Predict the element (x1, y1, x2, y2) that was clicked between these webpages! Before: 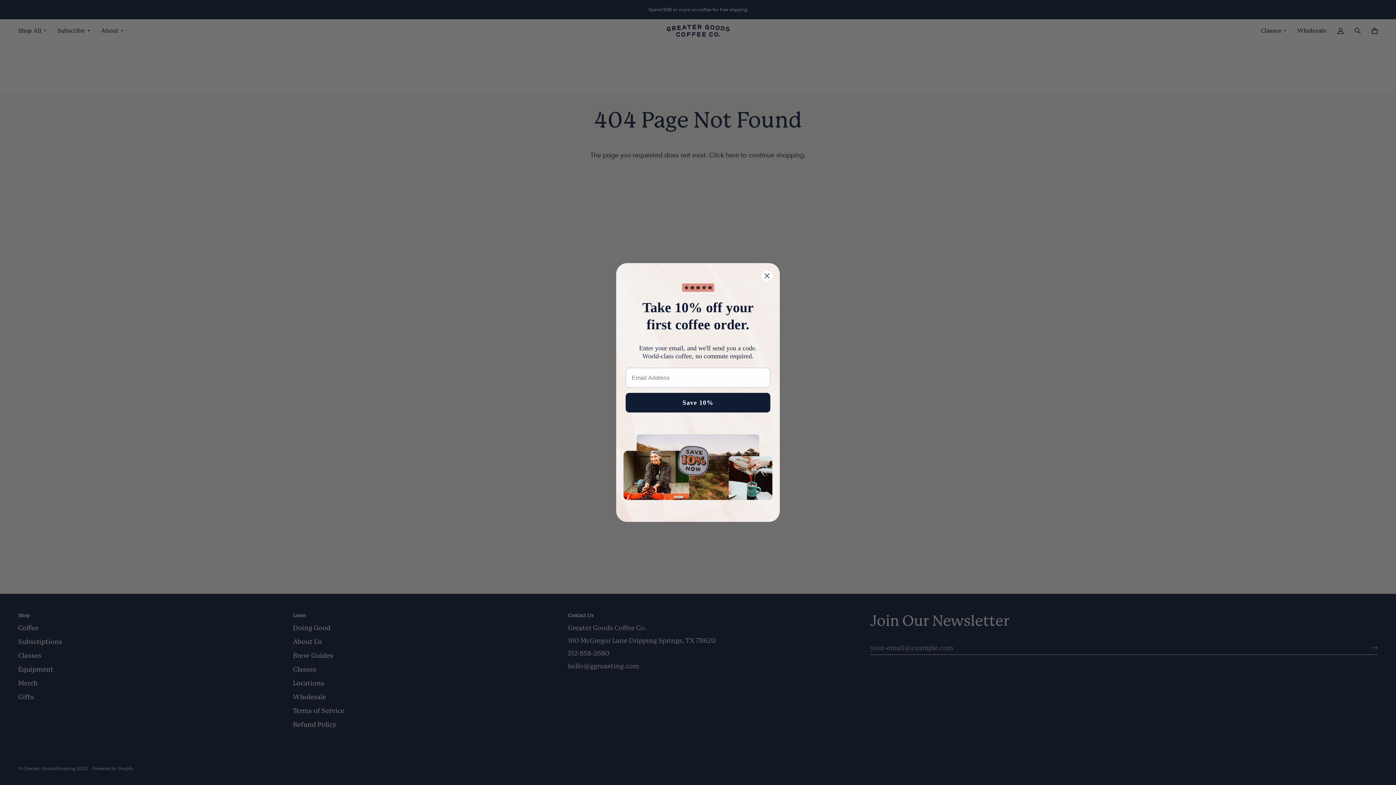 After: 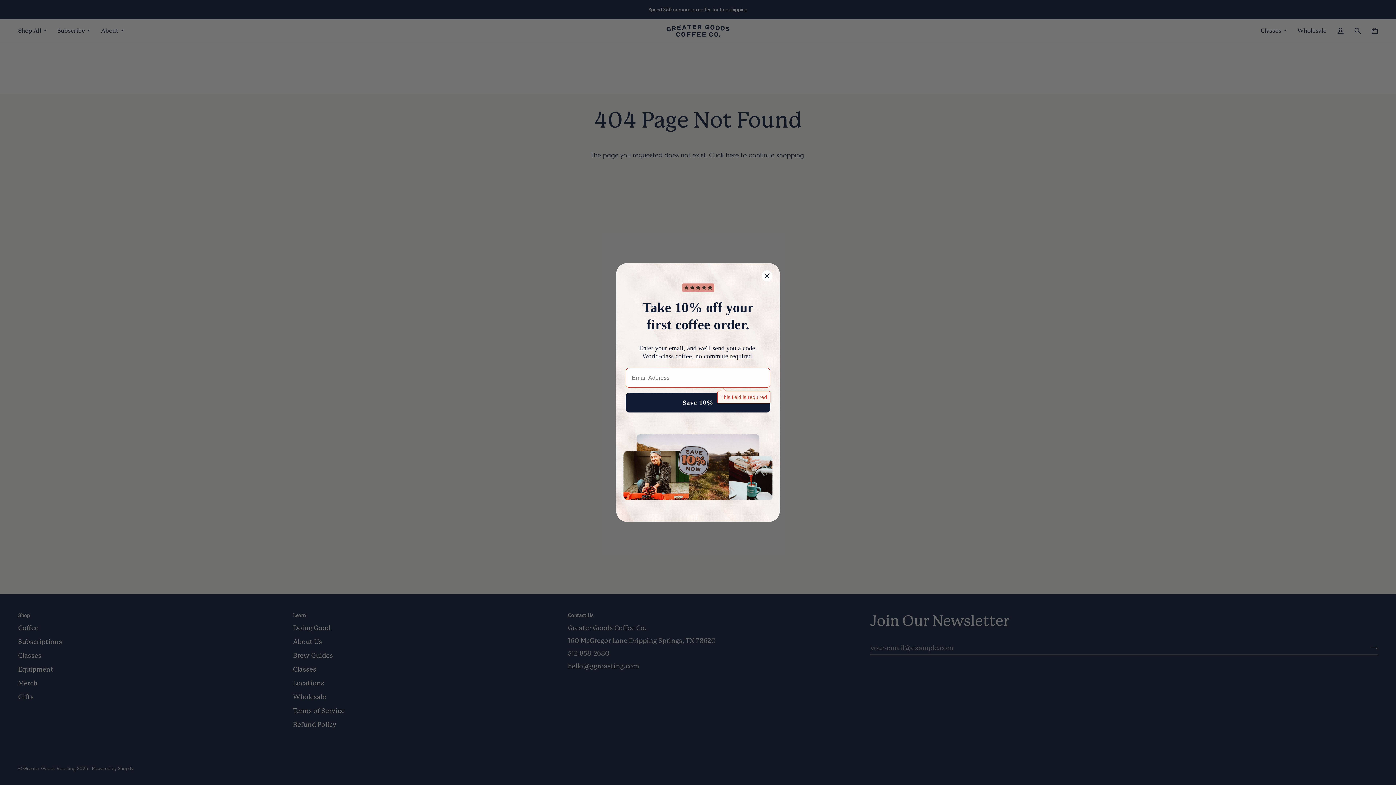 Action: bbox: (625, 393, 770, 412) label: Save 10%